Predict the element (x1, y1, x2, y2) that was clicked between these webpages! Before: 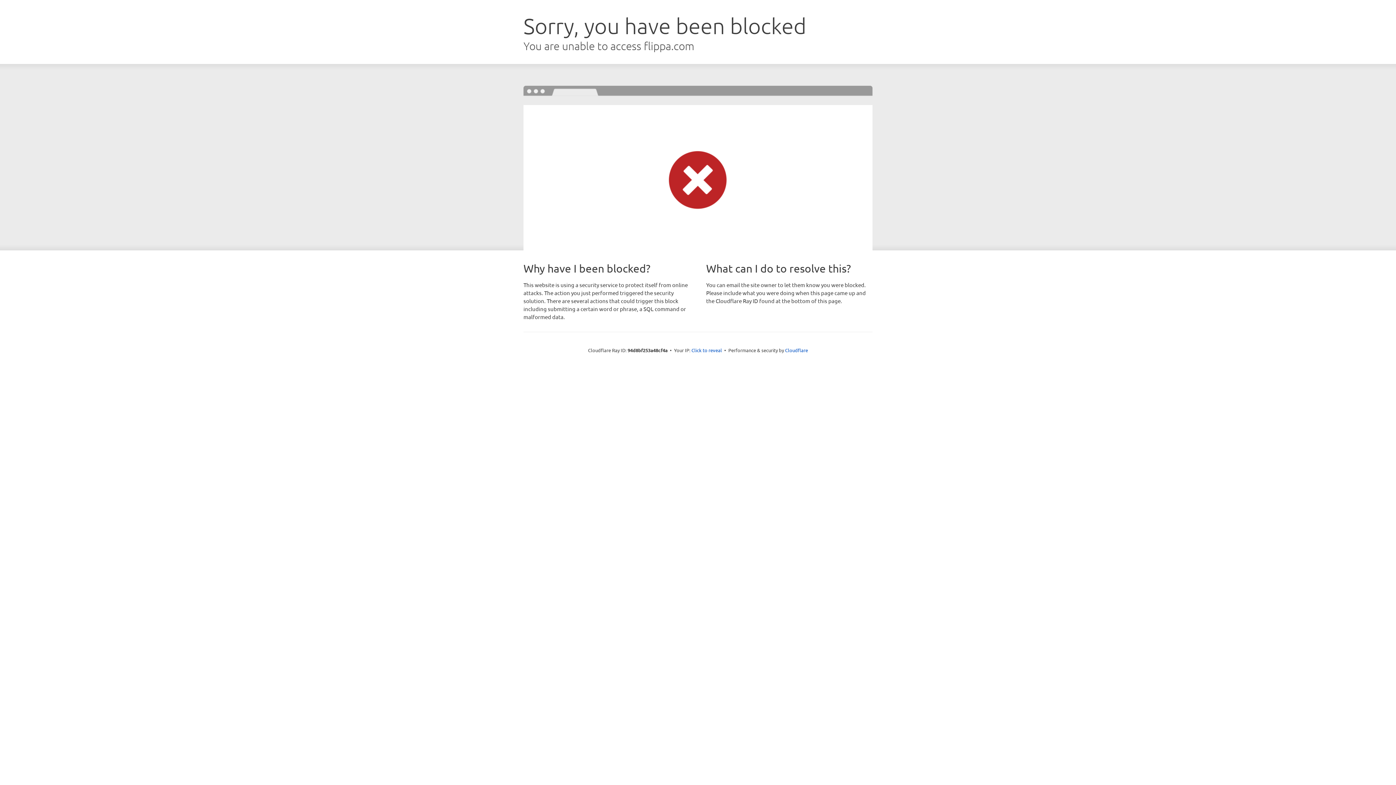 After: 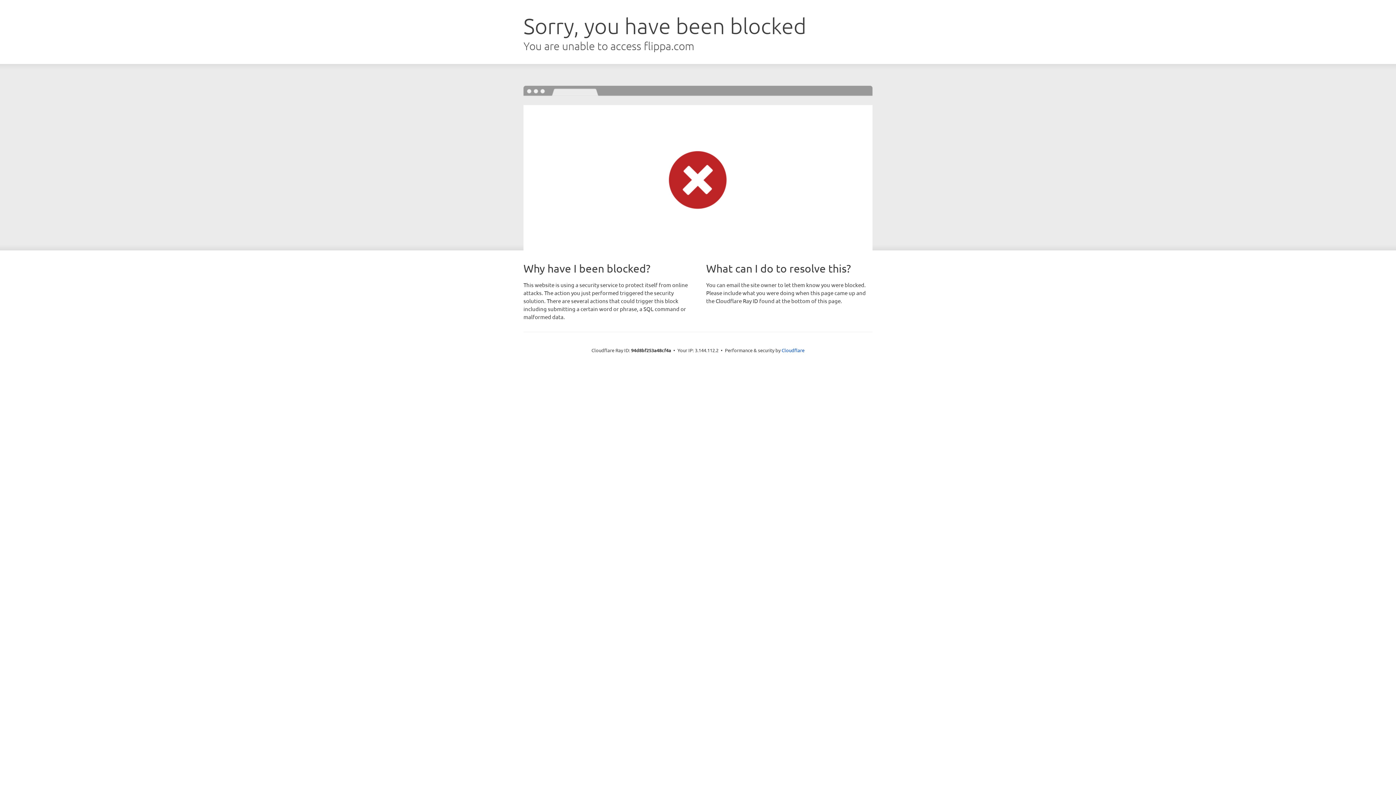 Action: label: Click to reveal bbox: (691, 346, 722, 353)